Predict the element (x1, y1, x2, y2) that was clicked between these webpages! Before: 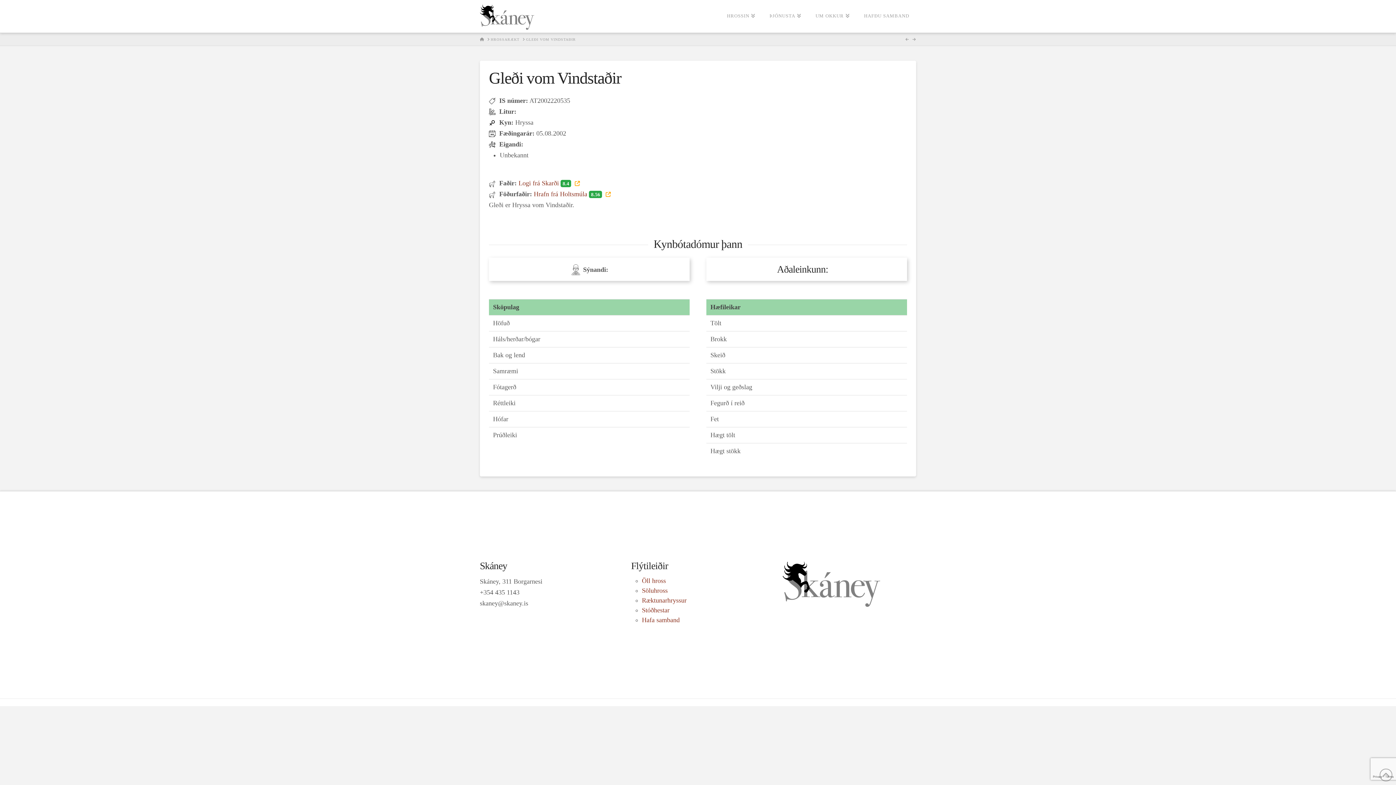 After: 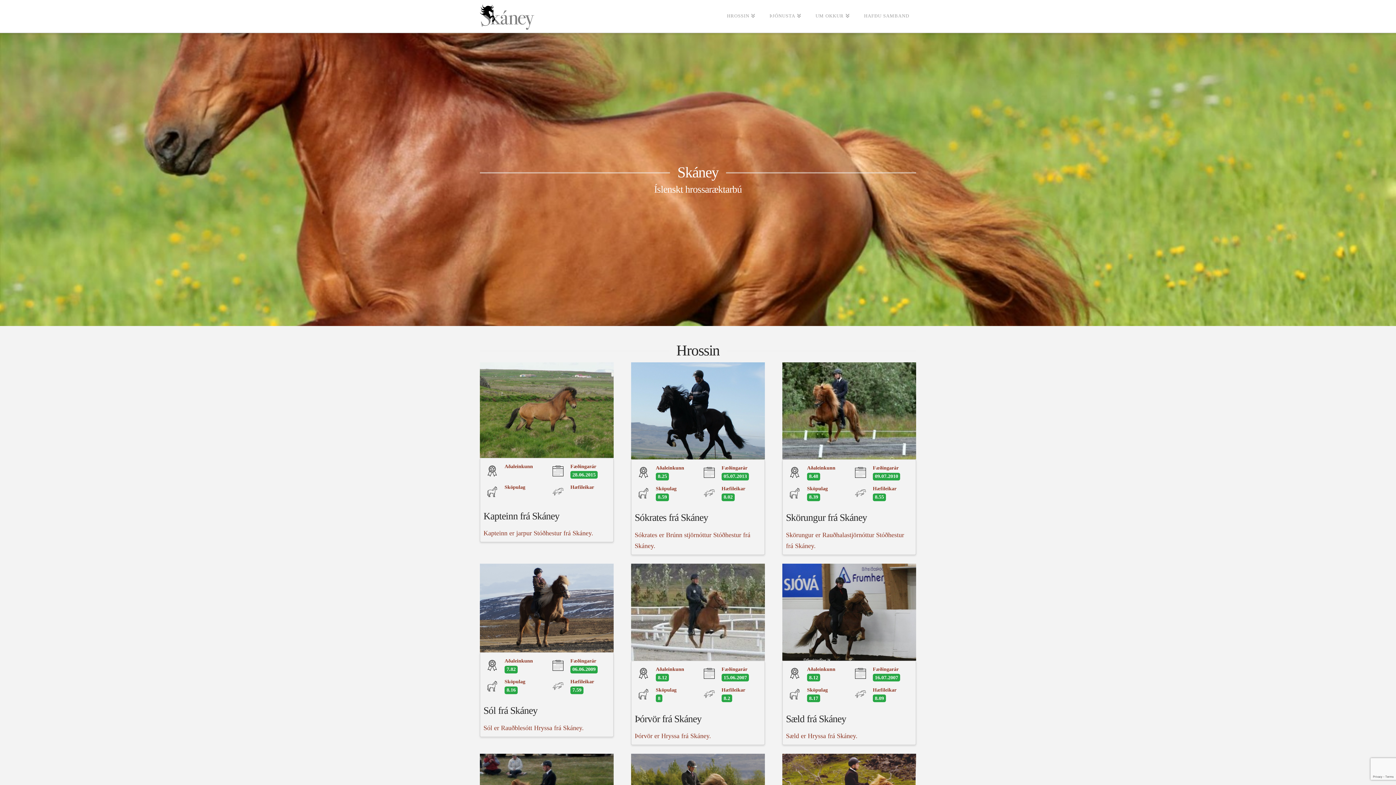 Action: label: HOME bbox: (480, 36, 484, 42)